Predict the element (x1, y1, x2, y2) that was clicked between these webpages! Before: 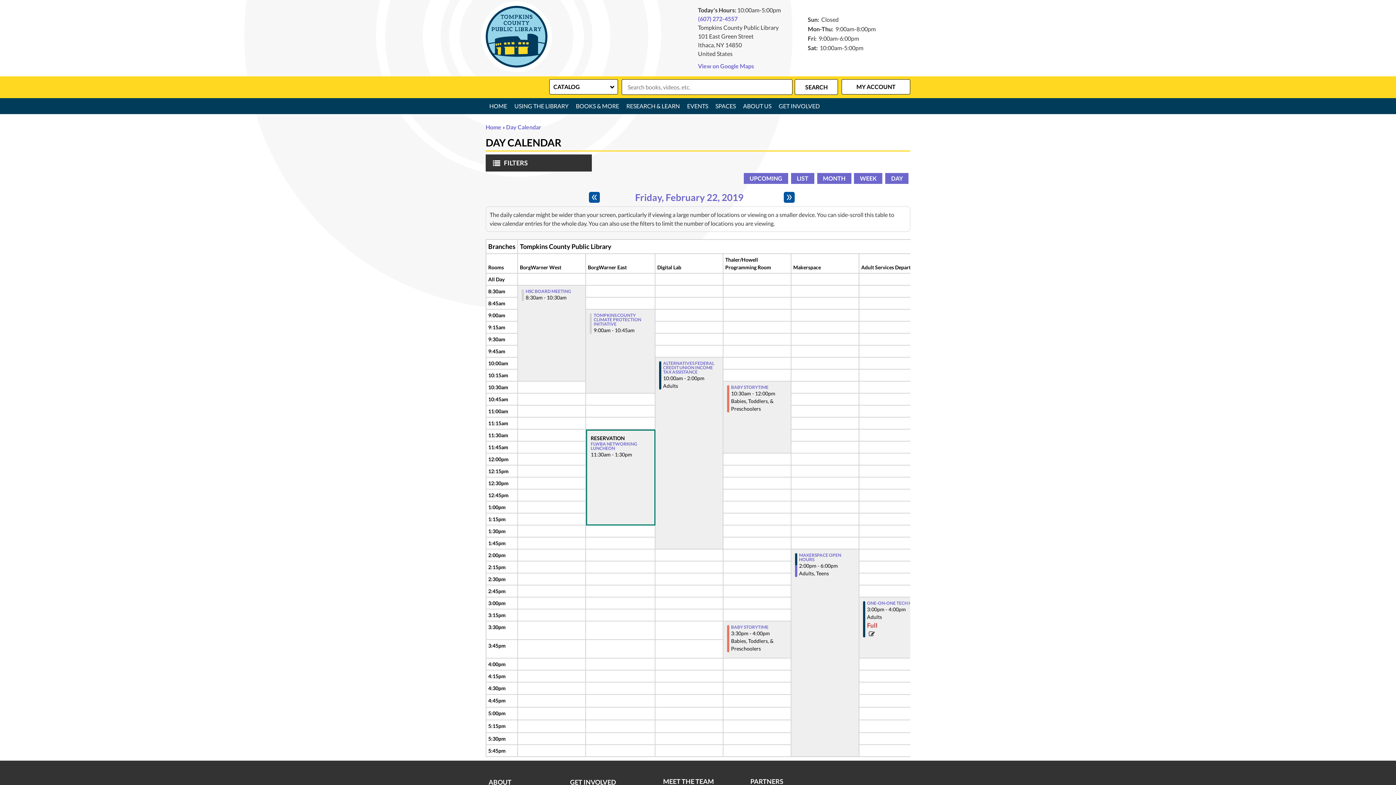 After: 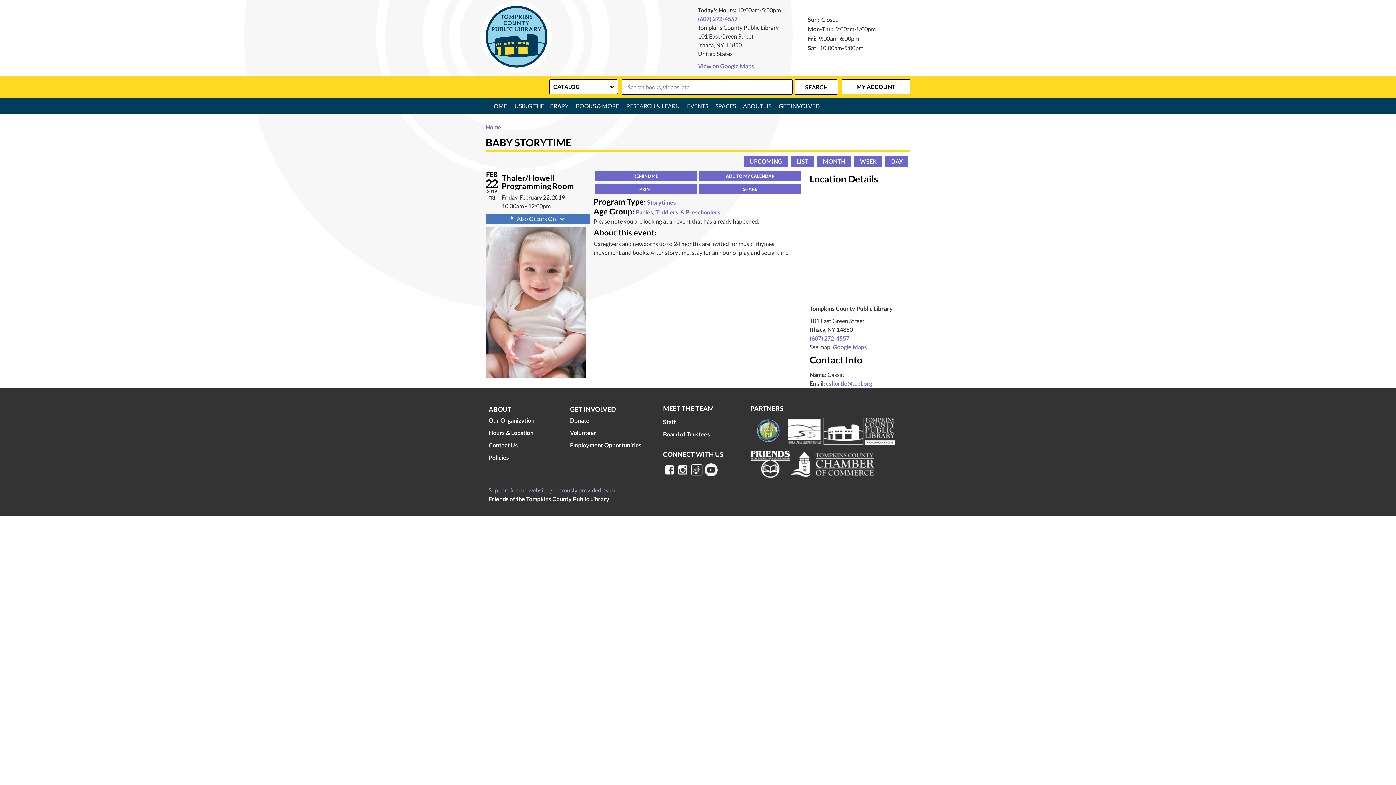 Action: bbox: (731, 385, 768, 389) label: View more about Baby Storytime on Friday, February 22, 2019 @ 10:30am